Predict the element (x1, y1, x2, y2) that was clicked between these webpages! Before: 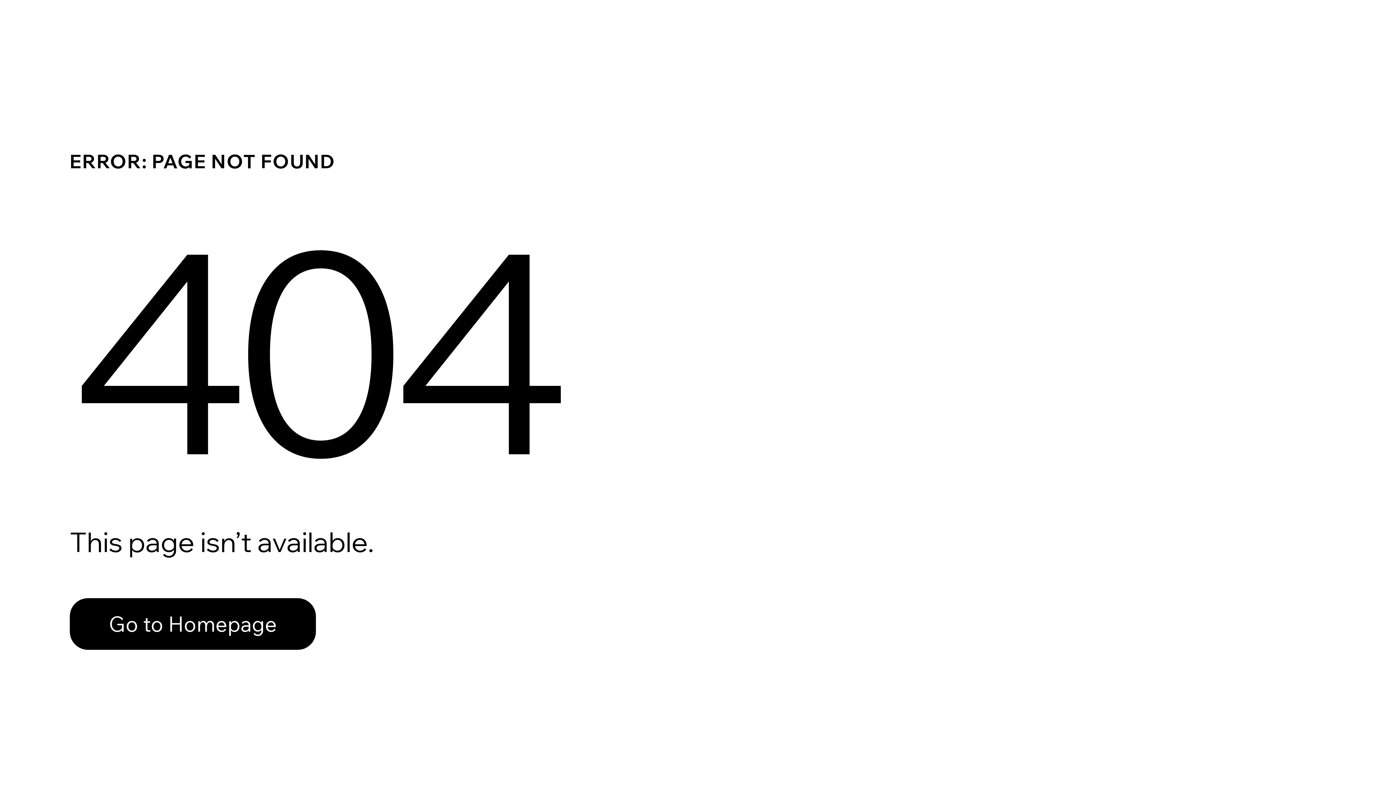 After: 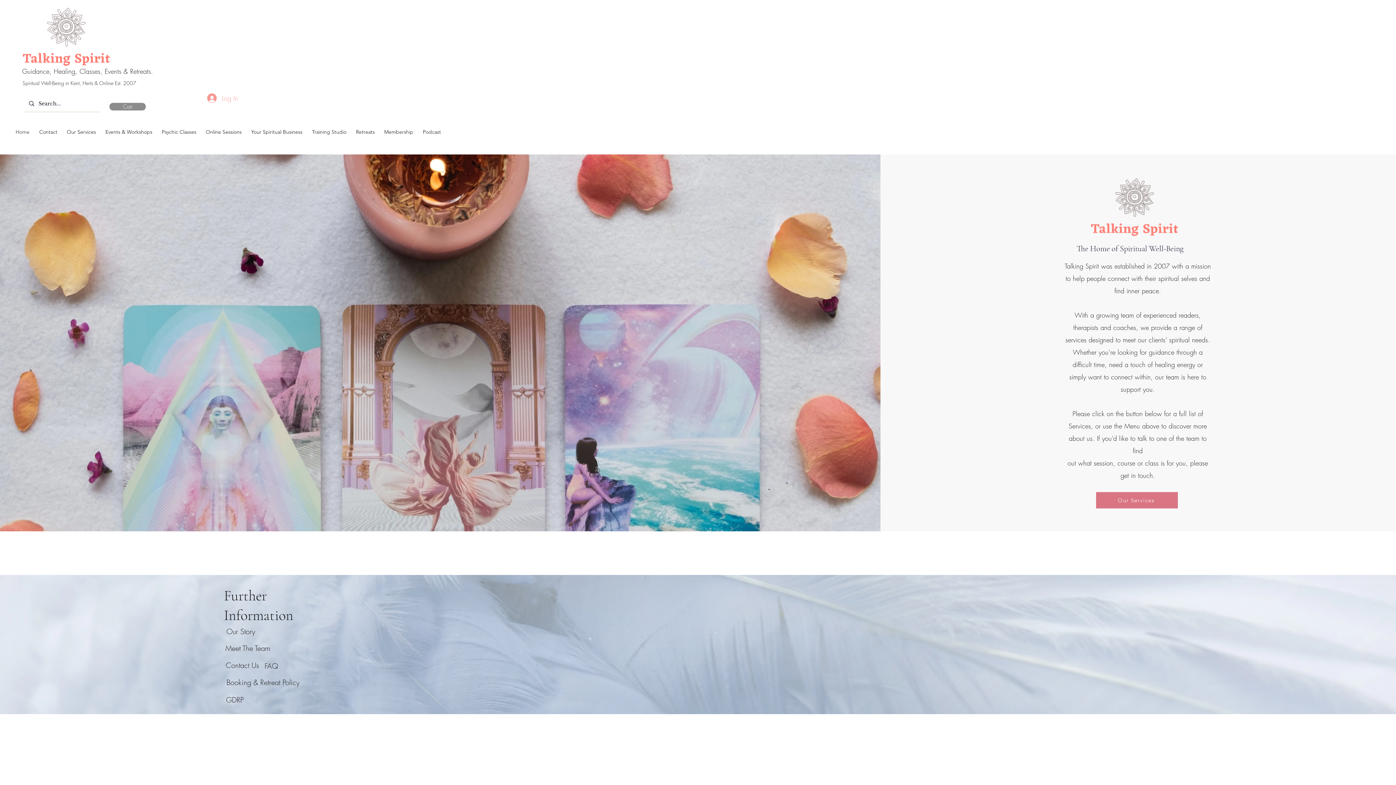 Action: bbox: (69, 582, 768, 659) label: Go to Homepage